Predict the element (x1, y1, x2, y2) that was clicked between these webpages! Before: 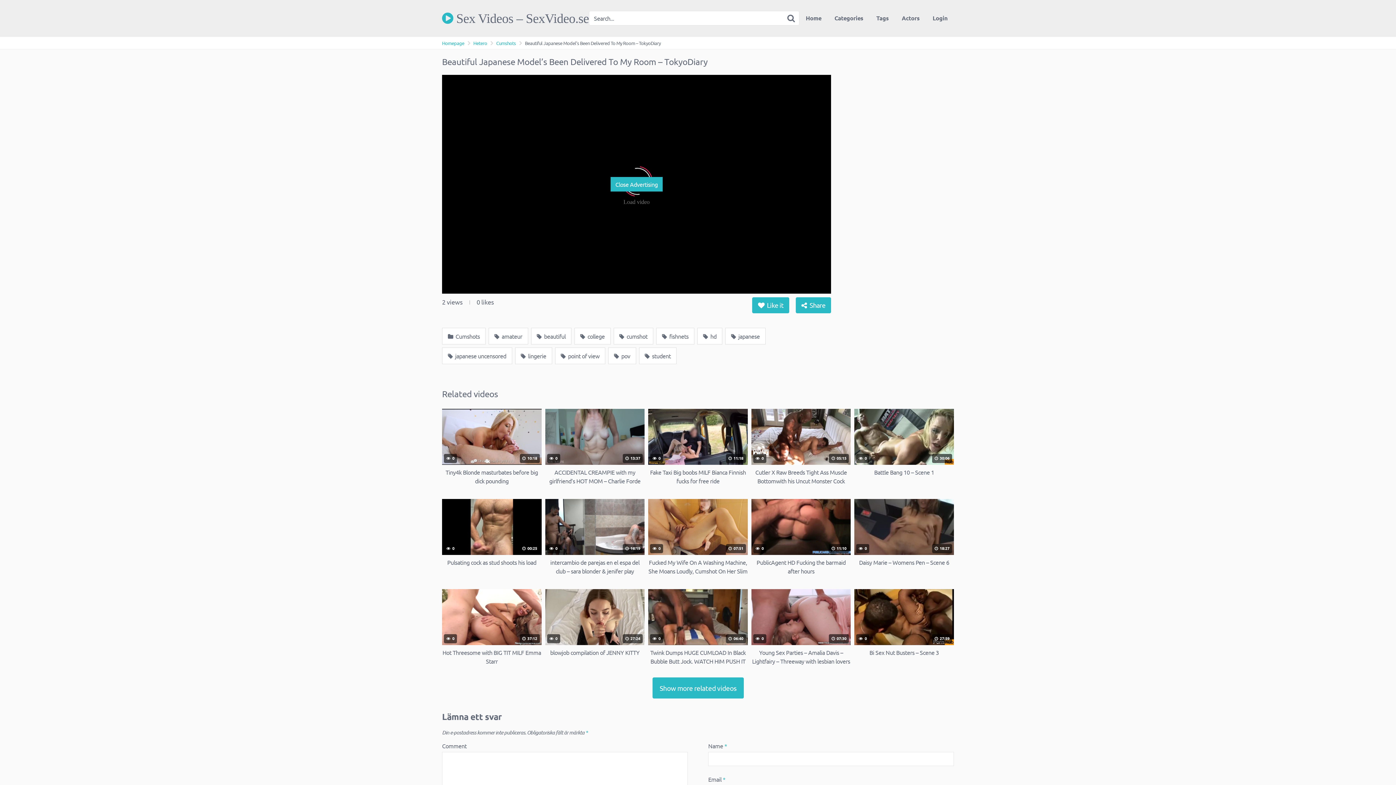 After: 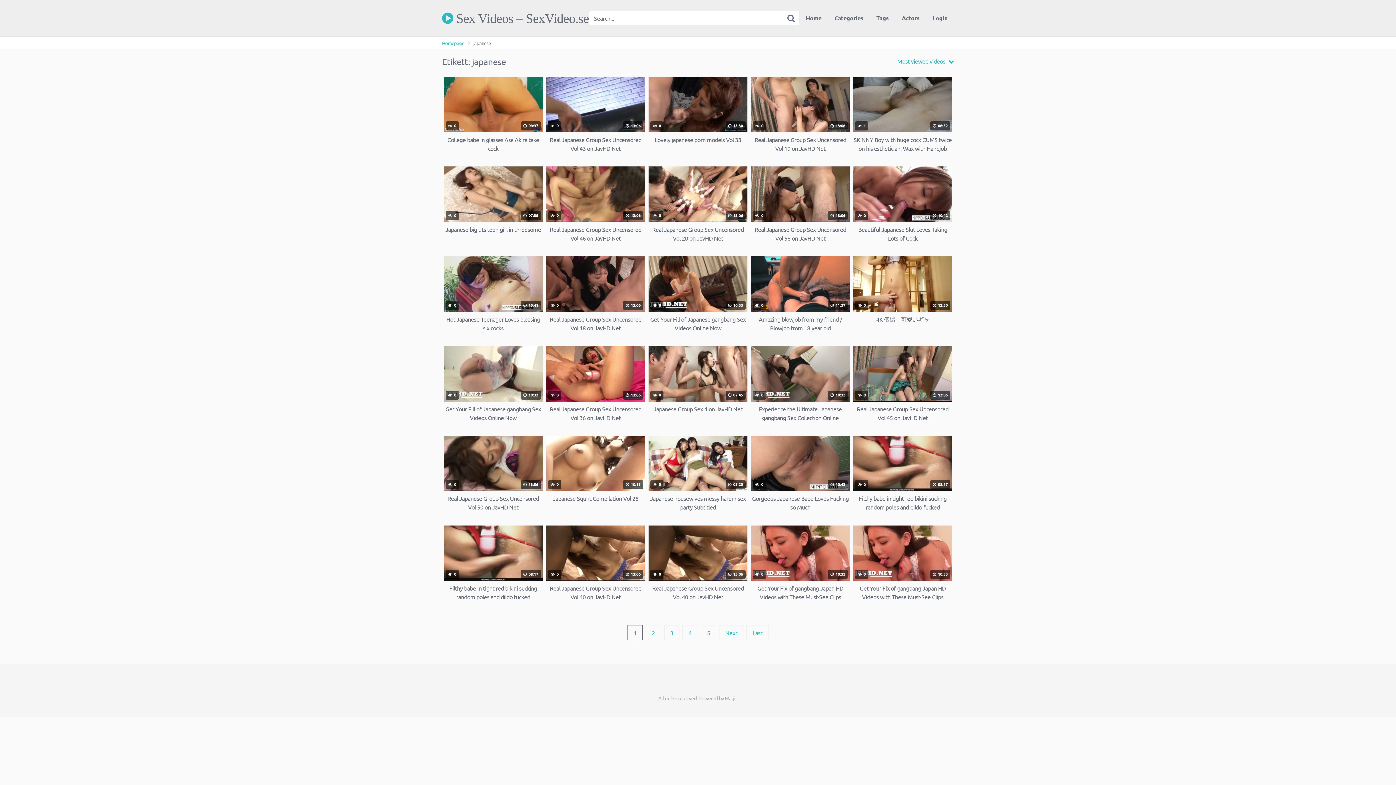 Action: label:  japanese bbox: (725, 327, 765, 344)